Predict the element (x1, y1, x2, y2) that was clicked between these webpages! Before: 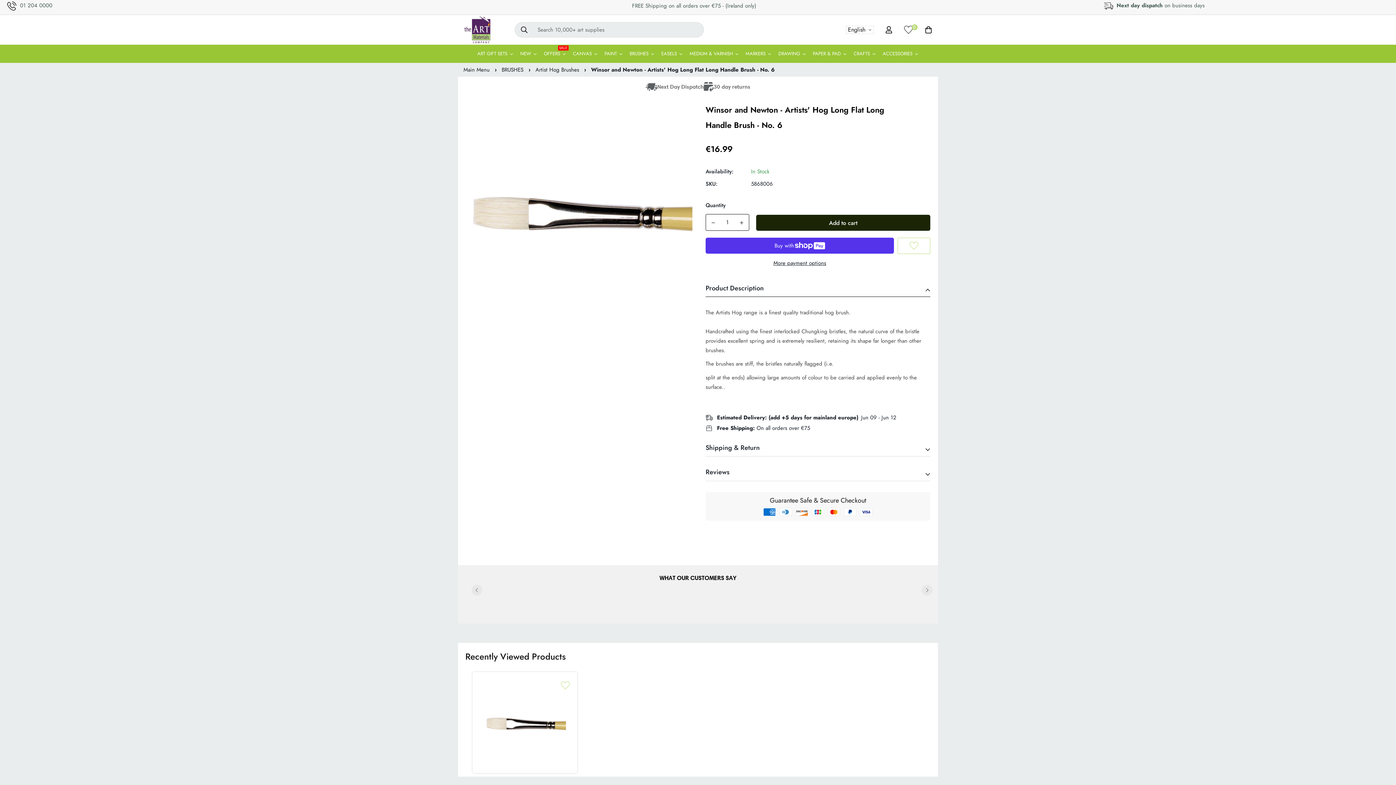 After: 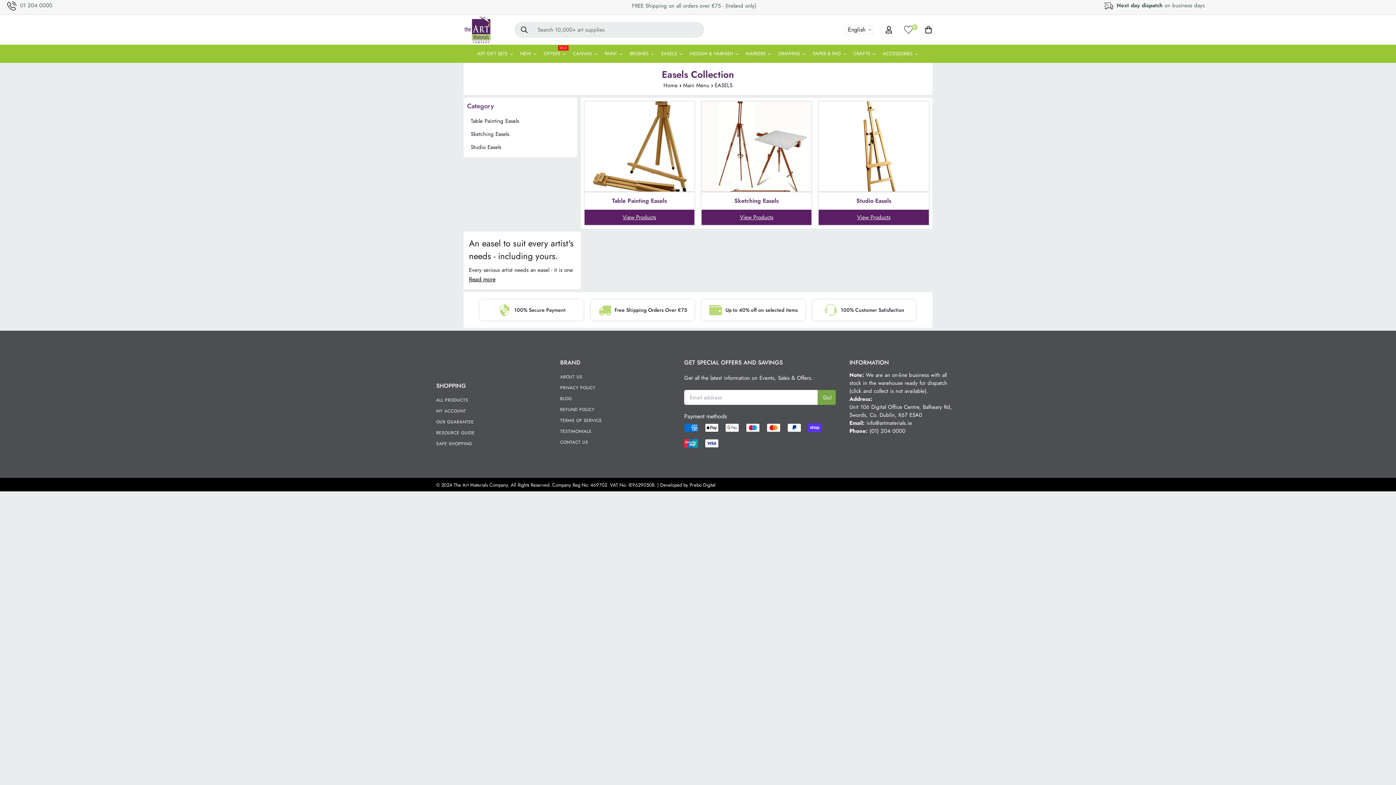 Action: label: EASELS bbox: (658, 42, 686, 60)